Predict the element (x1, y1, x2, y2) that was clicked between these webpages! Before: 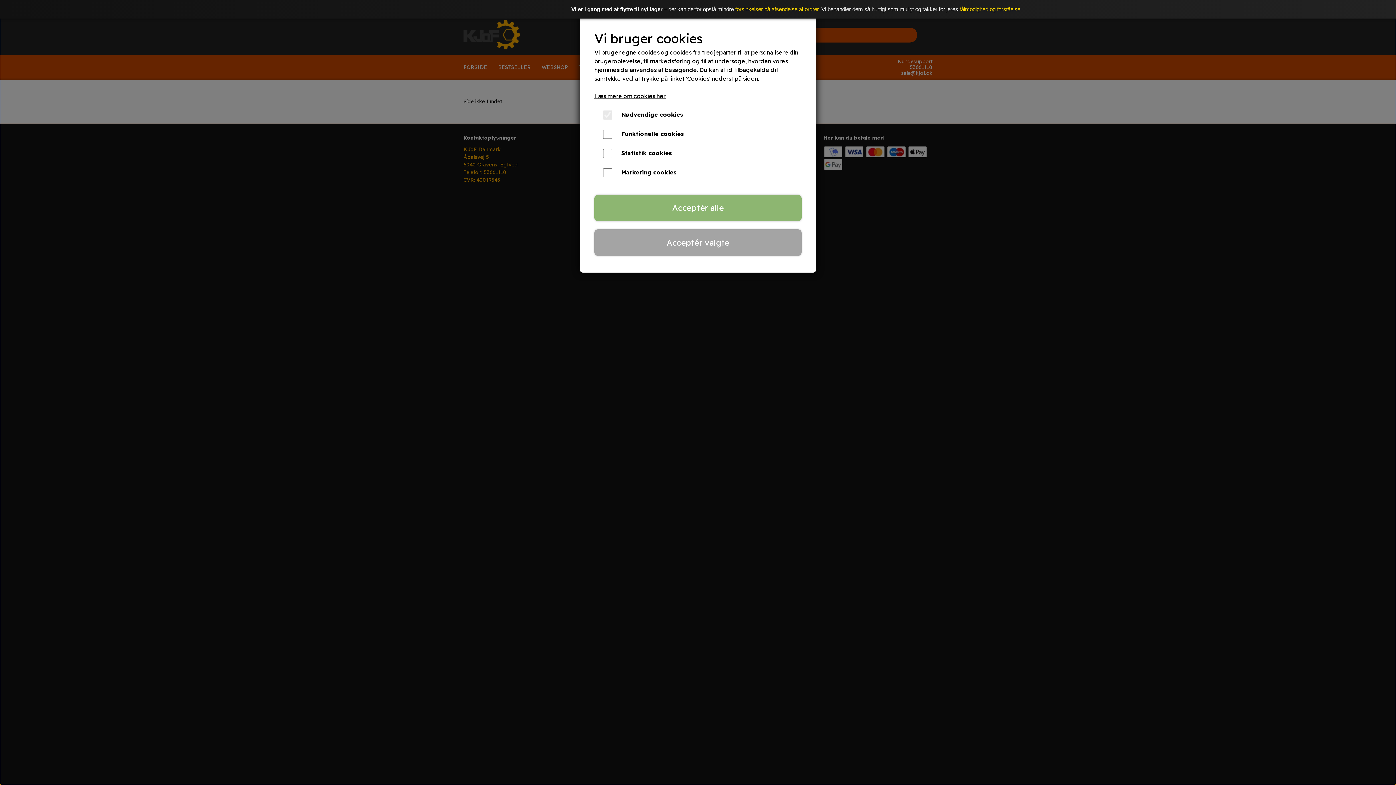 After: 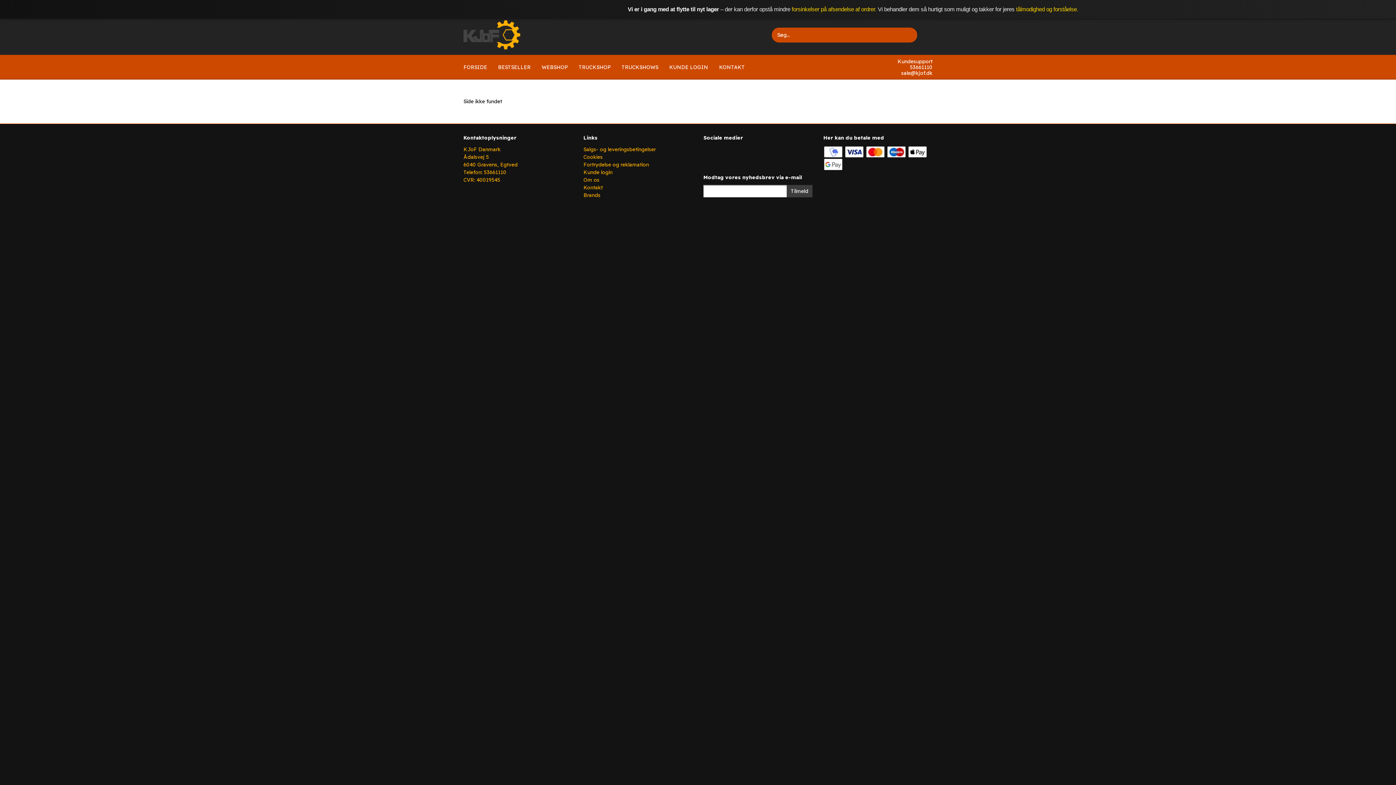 Action: bbox: (594, 194, 801, 221) label: Acceptér alle